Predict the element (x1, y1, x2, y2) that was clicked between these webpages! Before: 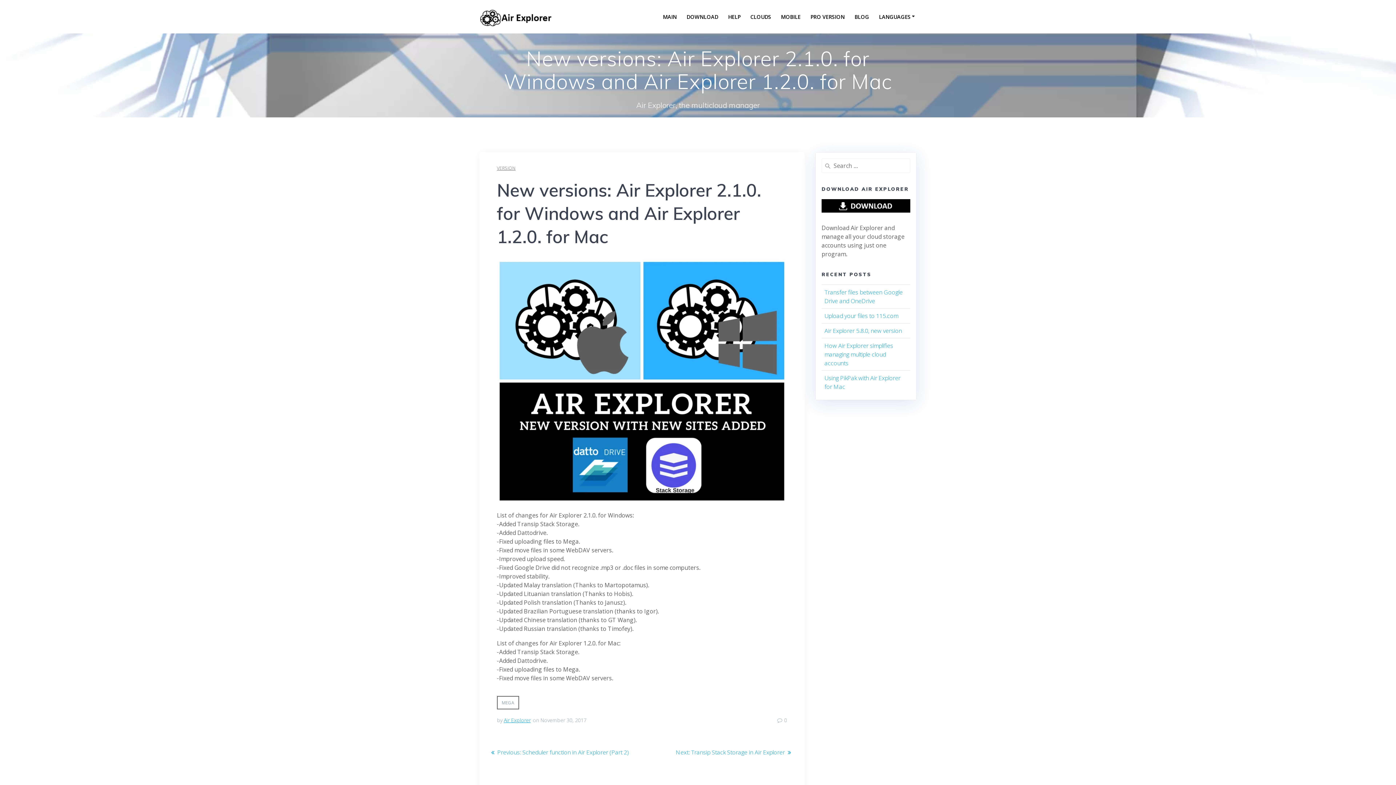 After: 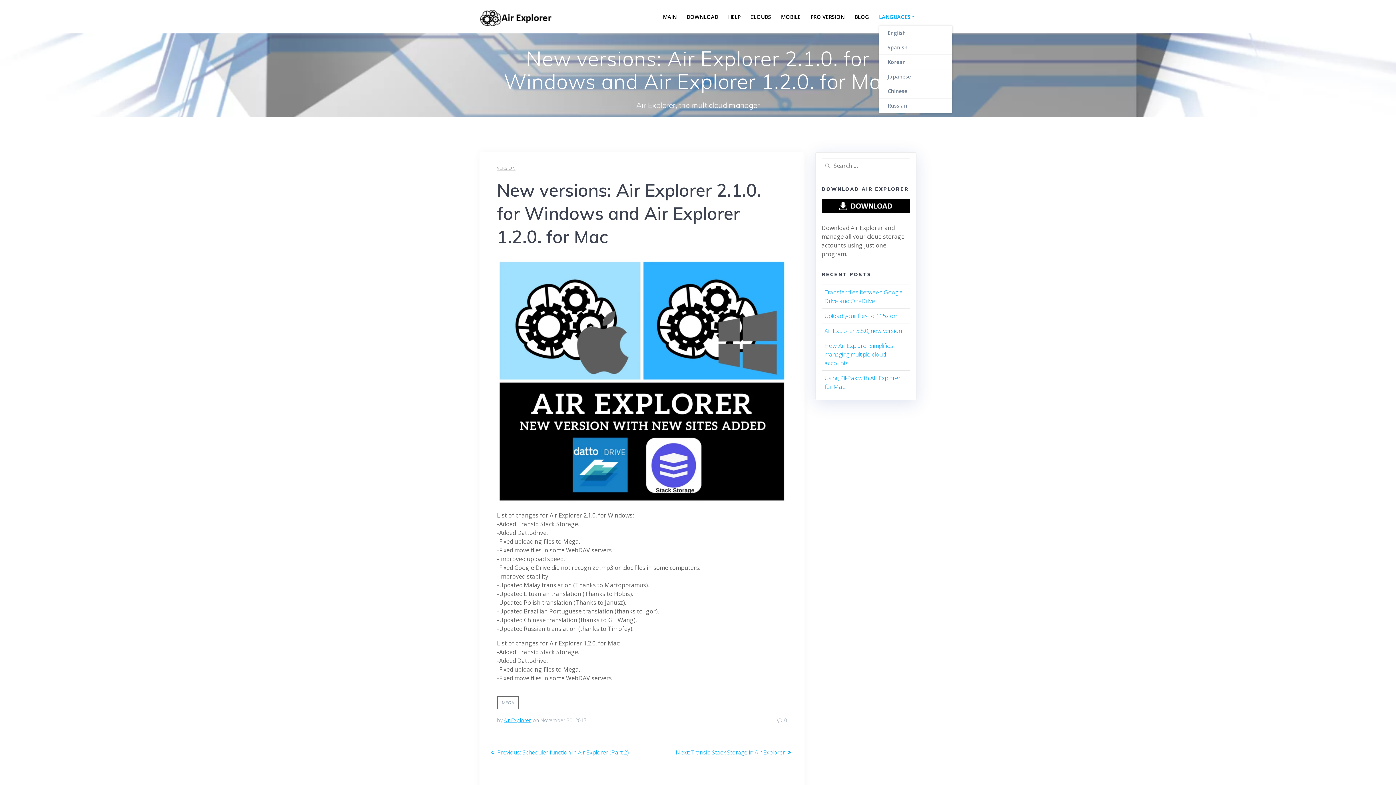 Action: bbox: (879, 12, 917, 20) label: LANGUAGES